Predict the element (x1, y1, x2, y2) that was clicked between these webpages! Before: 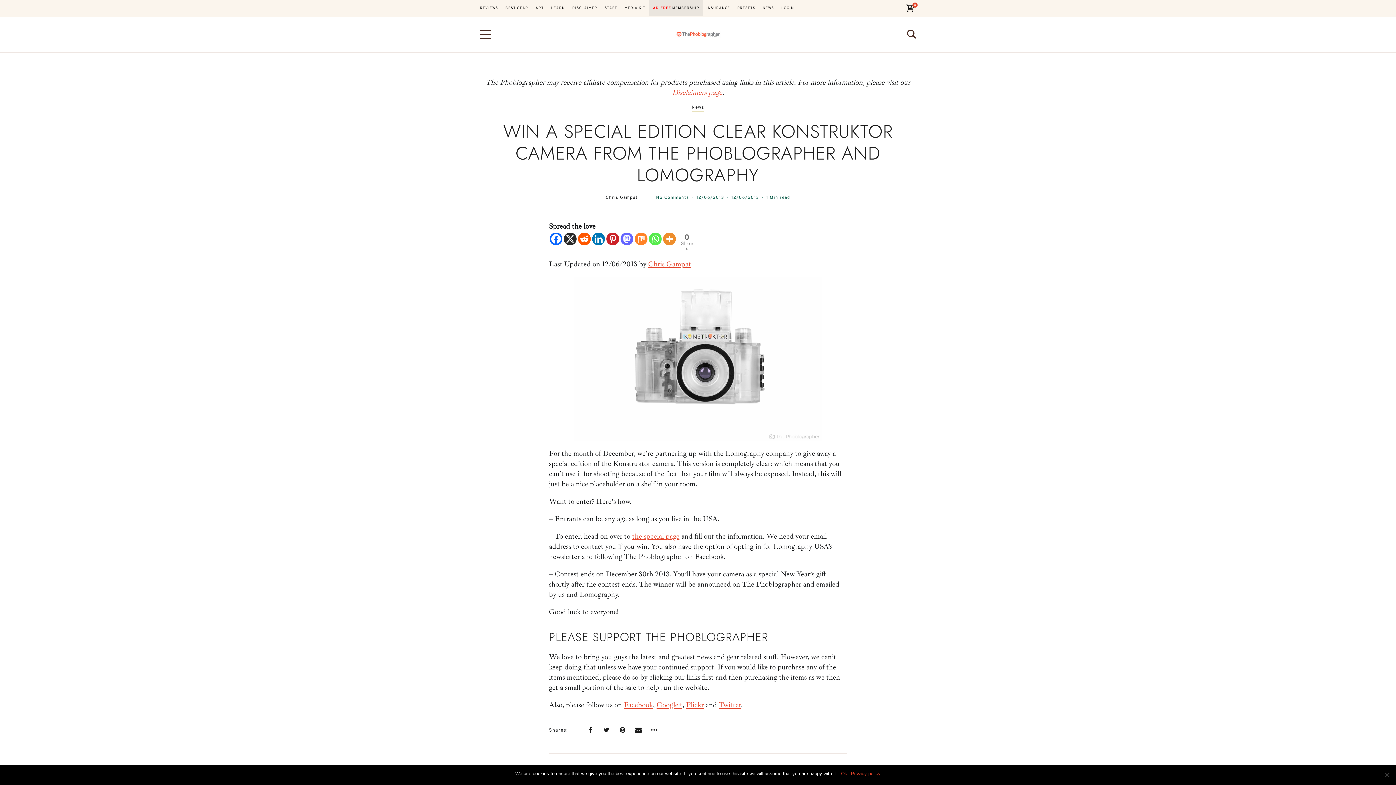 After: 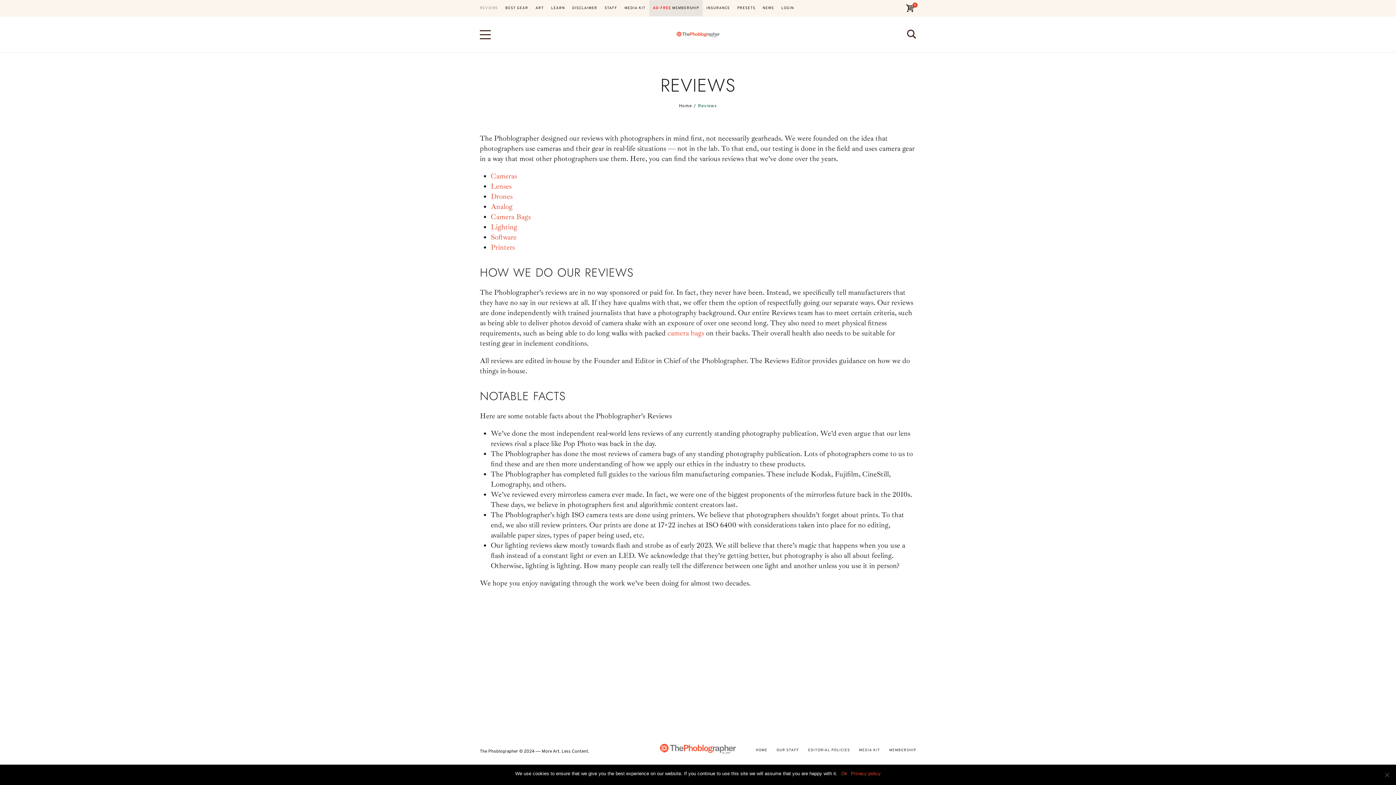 Action: label: REVIEWS bbox: (476, 0, 501, 16)